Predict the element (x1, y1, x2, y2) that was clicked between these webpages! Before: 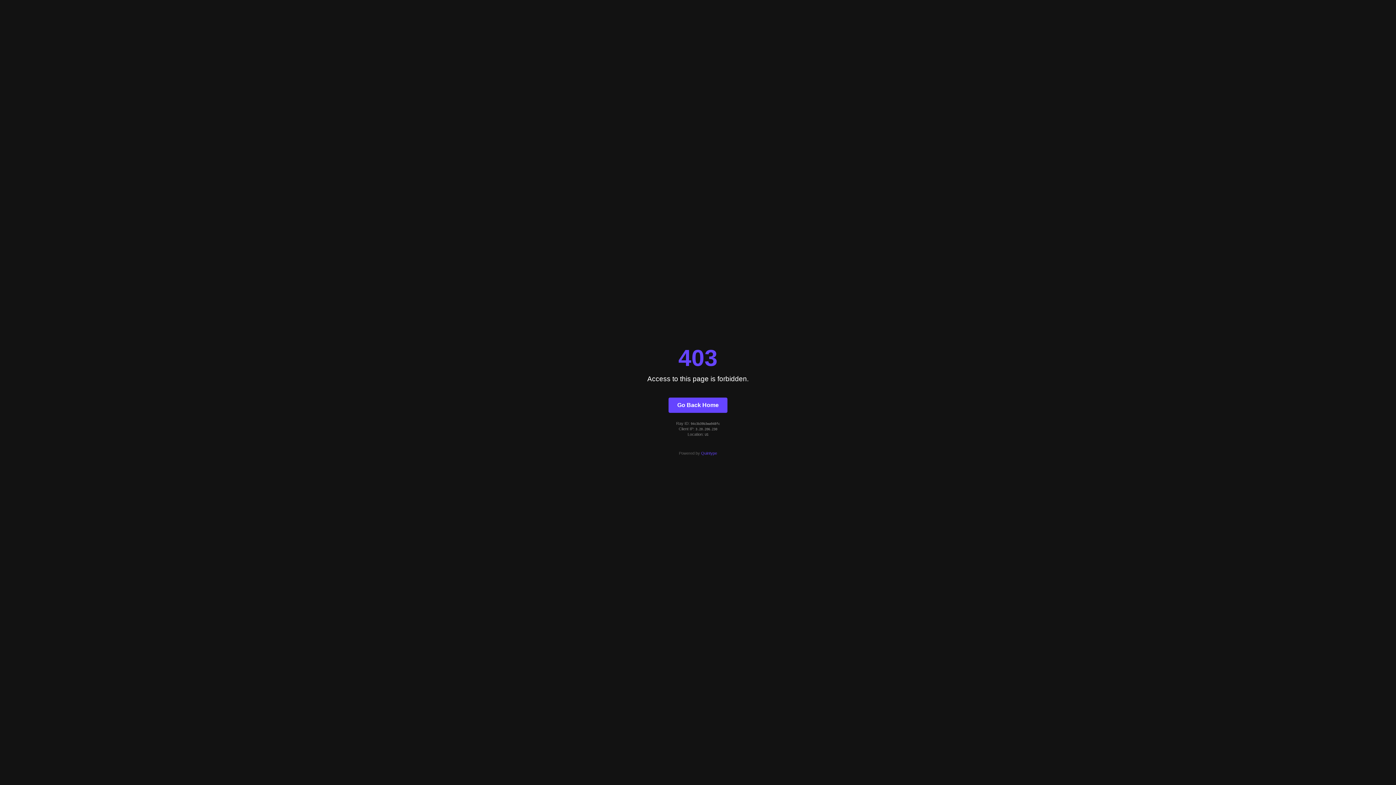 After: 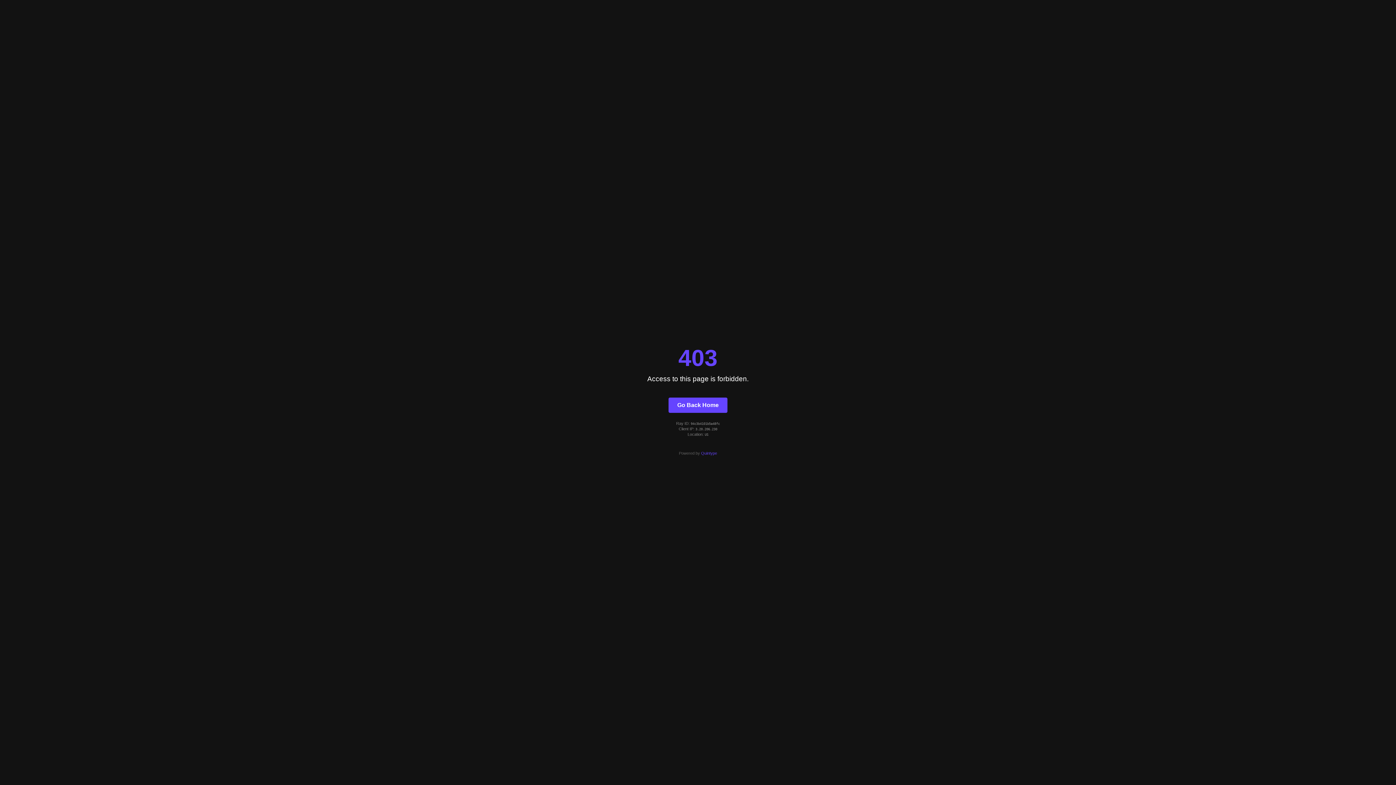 Action: label: Go Back Home bbox: (668, 397, 727, 412)